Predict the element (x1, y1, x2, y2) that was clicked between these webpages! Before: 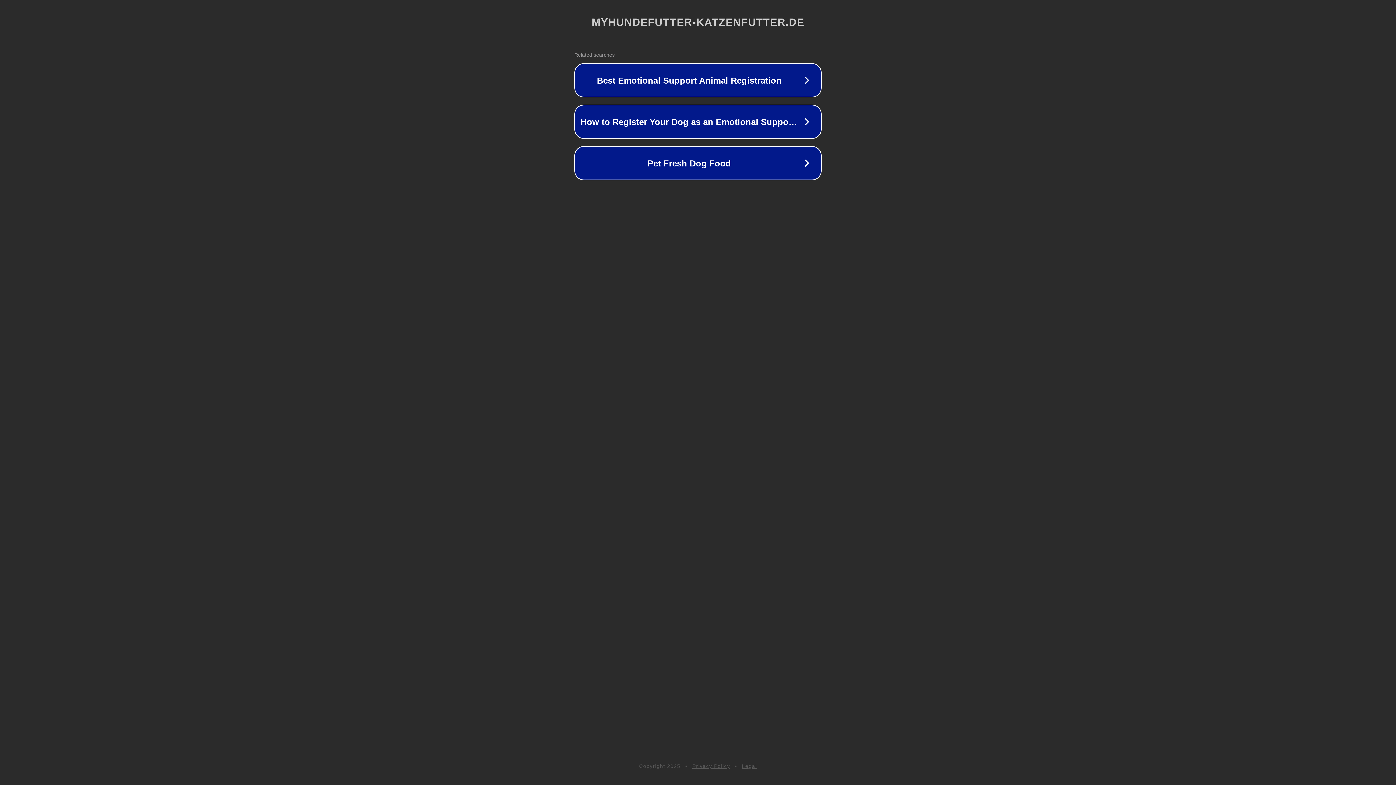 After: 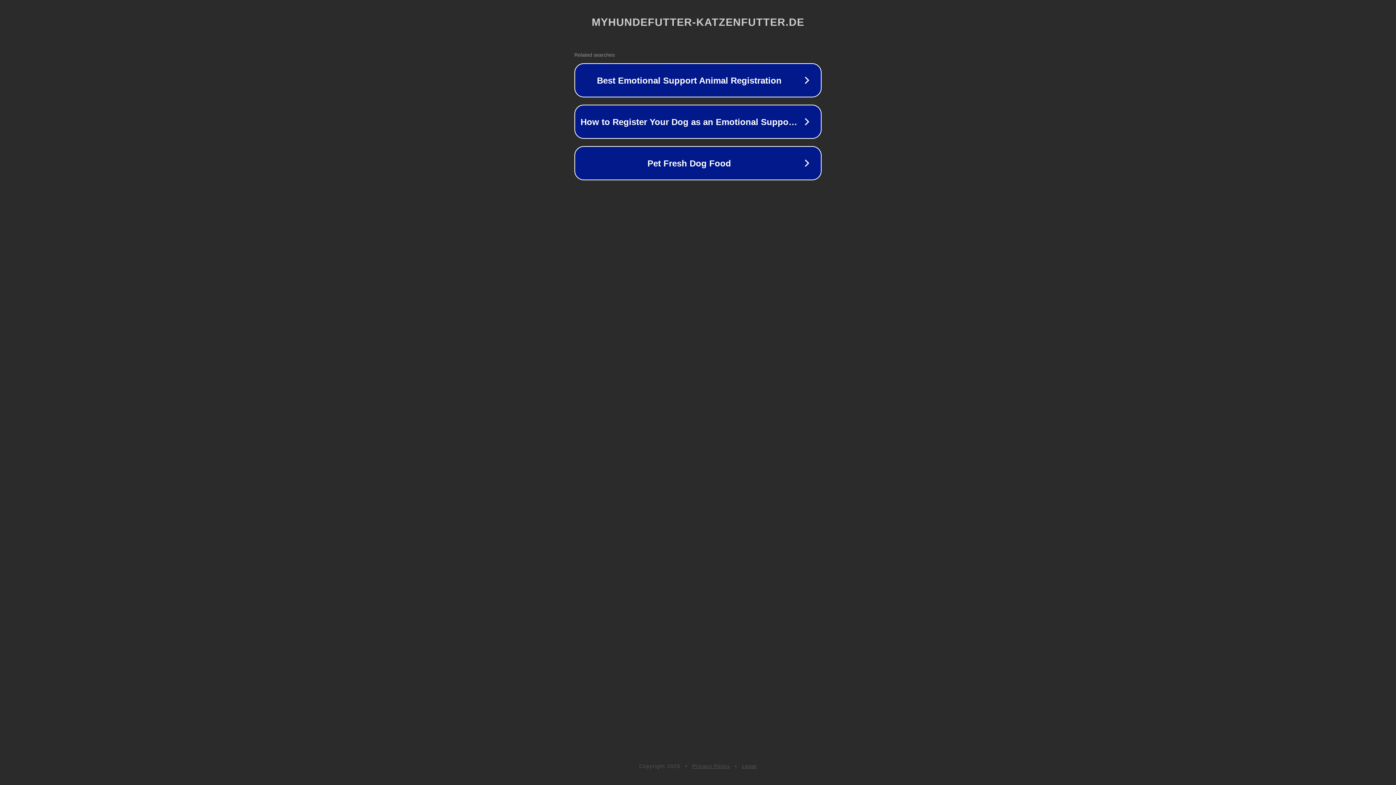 Action: label: Legal bbox: (742, 763, 757, 769)